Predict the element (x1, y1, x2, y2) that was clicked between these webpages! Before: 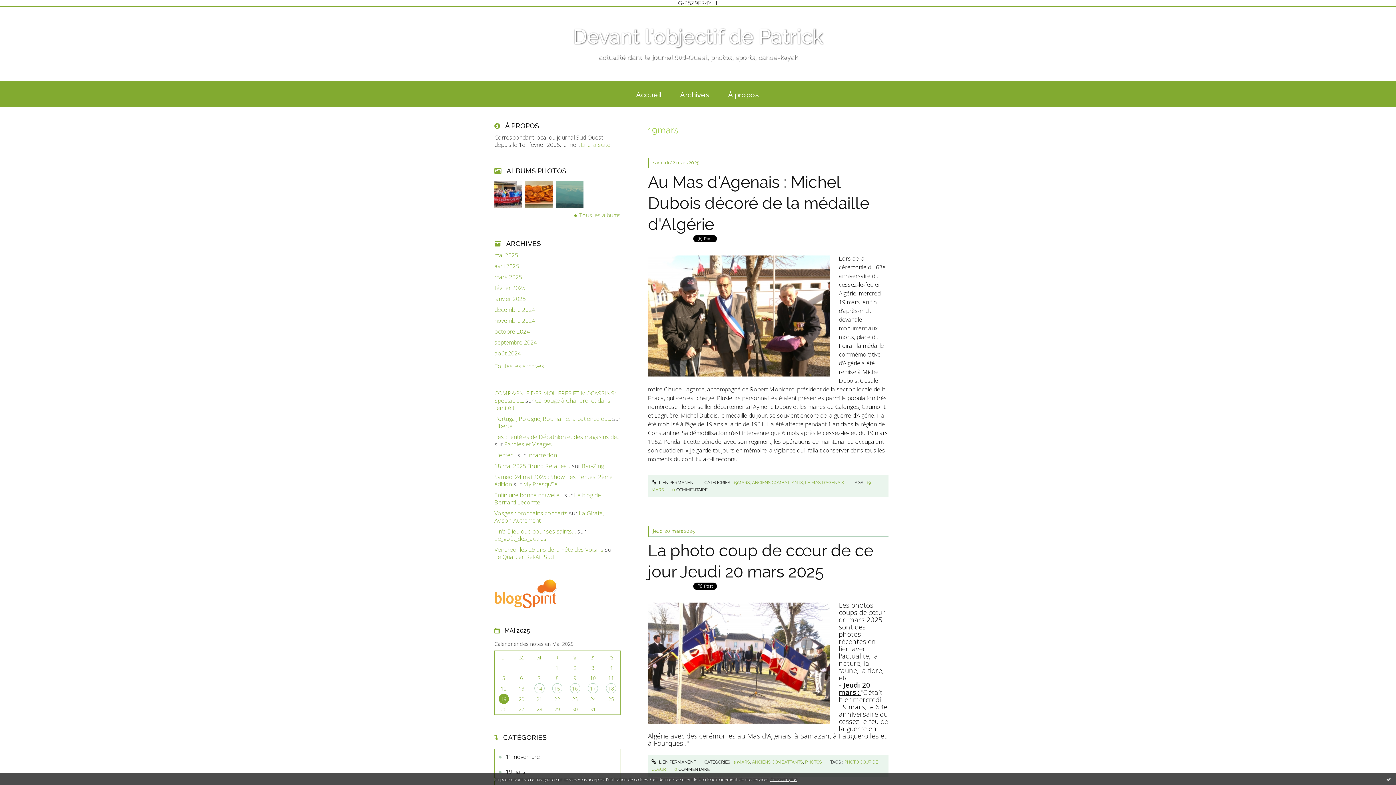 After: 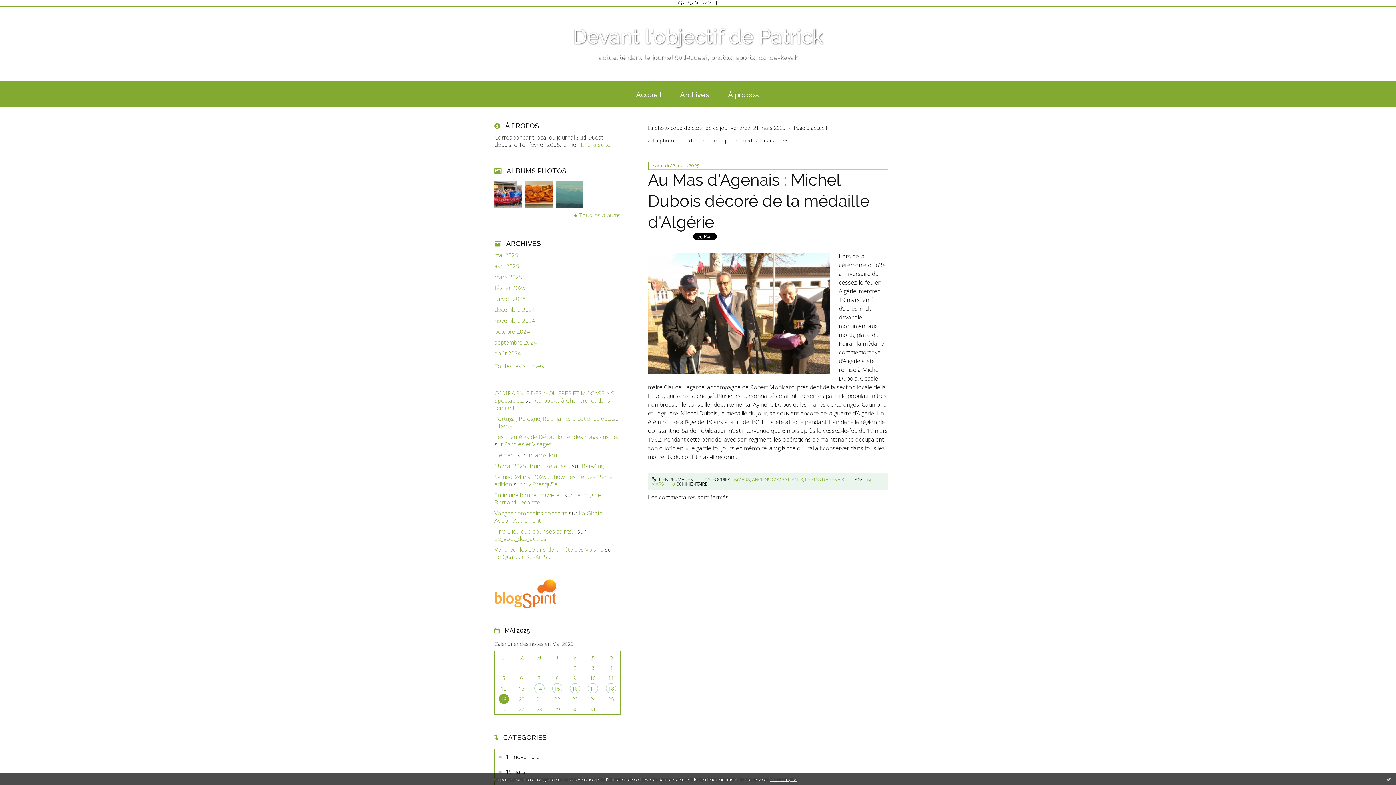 Action: label:  LIEN PERMANENT bbox: (651, 480, 696, 485)